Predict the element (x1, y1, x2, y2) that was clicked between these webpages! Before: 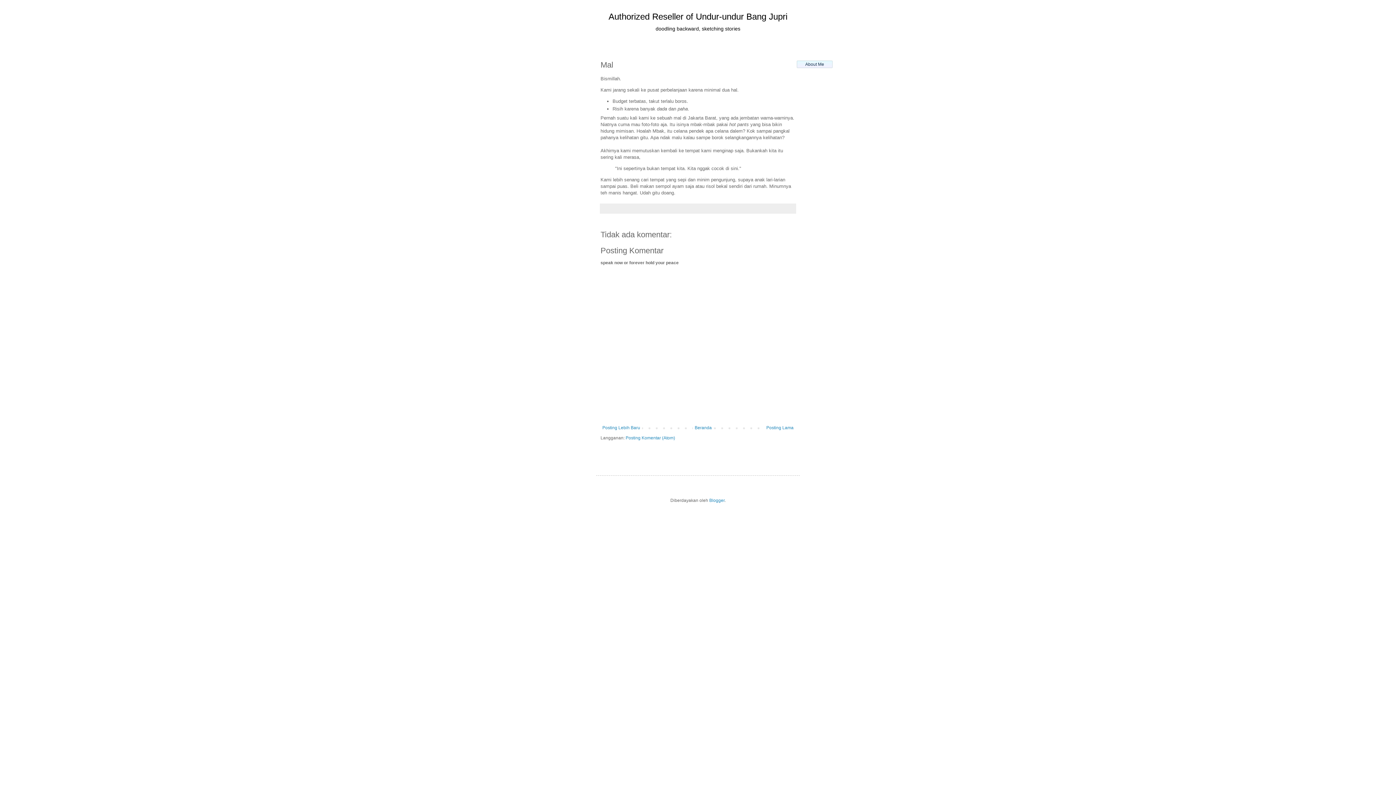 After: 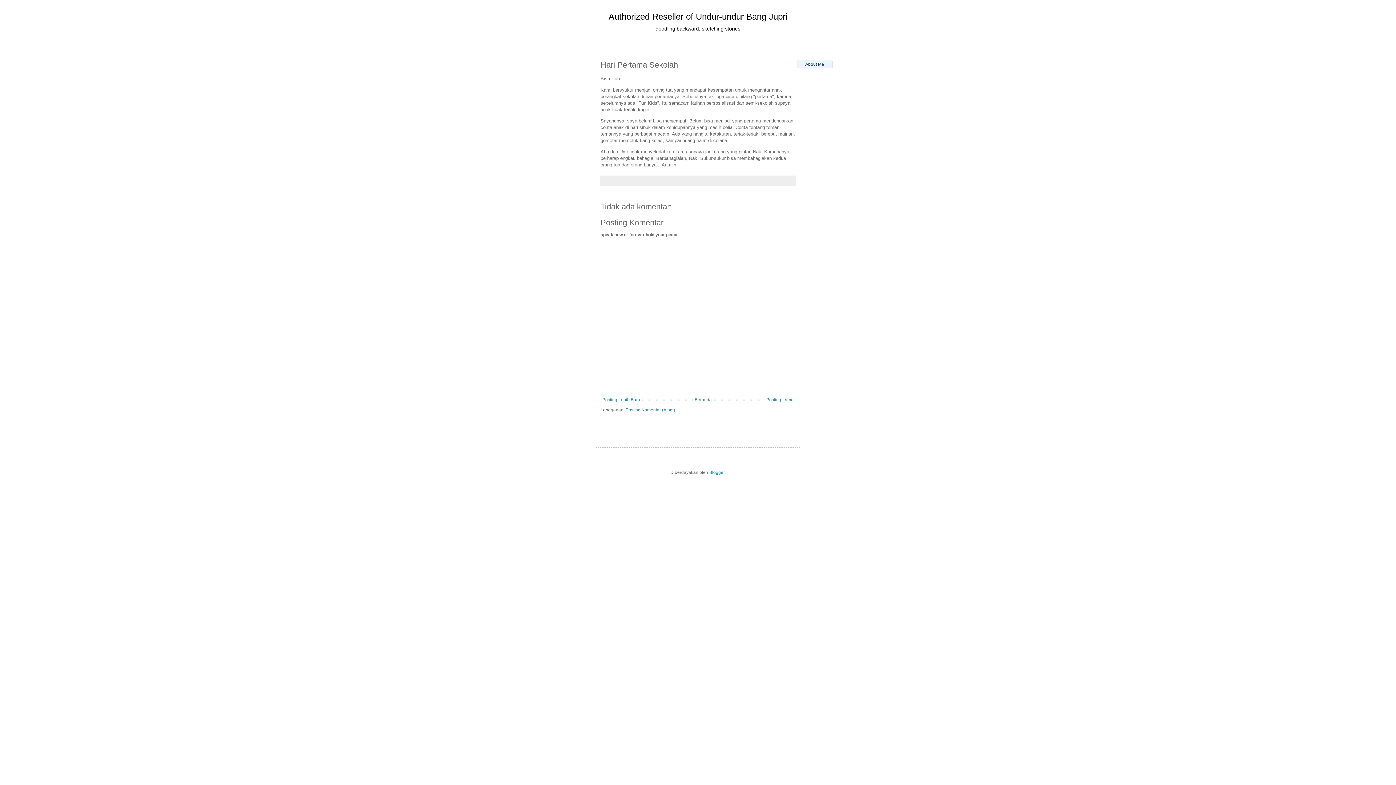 Action: bbox: (764, 423, 795, 432) label: Posting Lama